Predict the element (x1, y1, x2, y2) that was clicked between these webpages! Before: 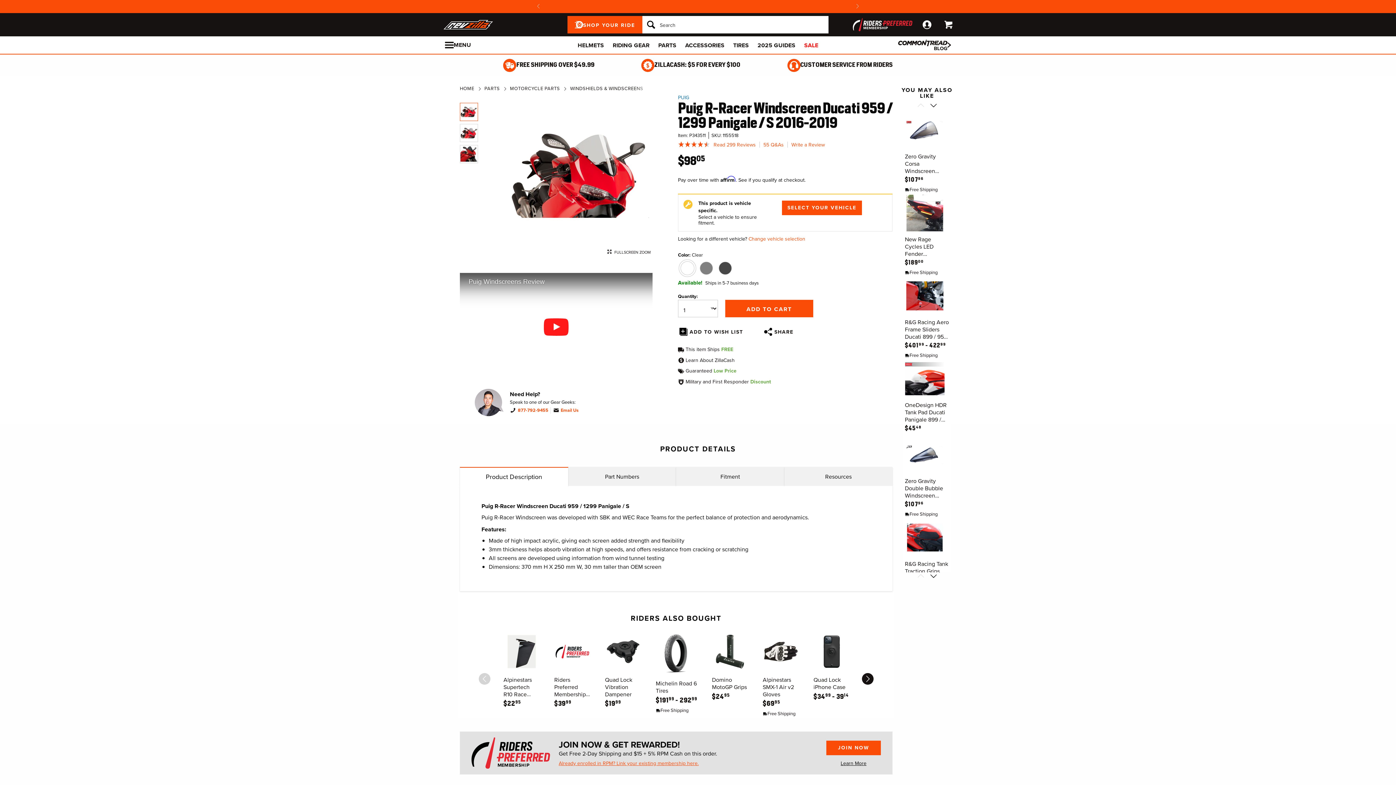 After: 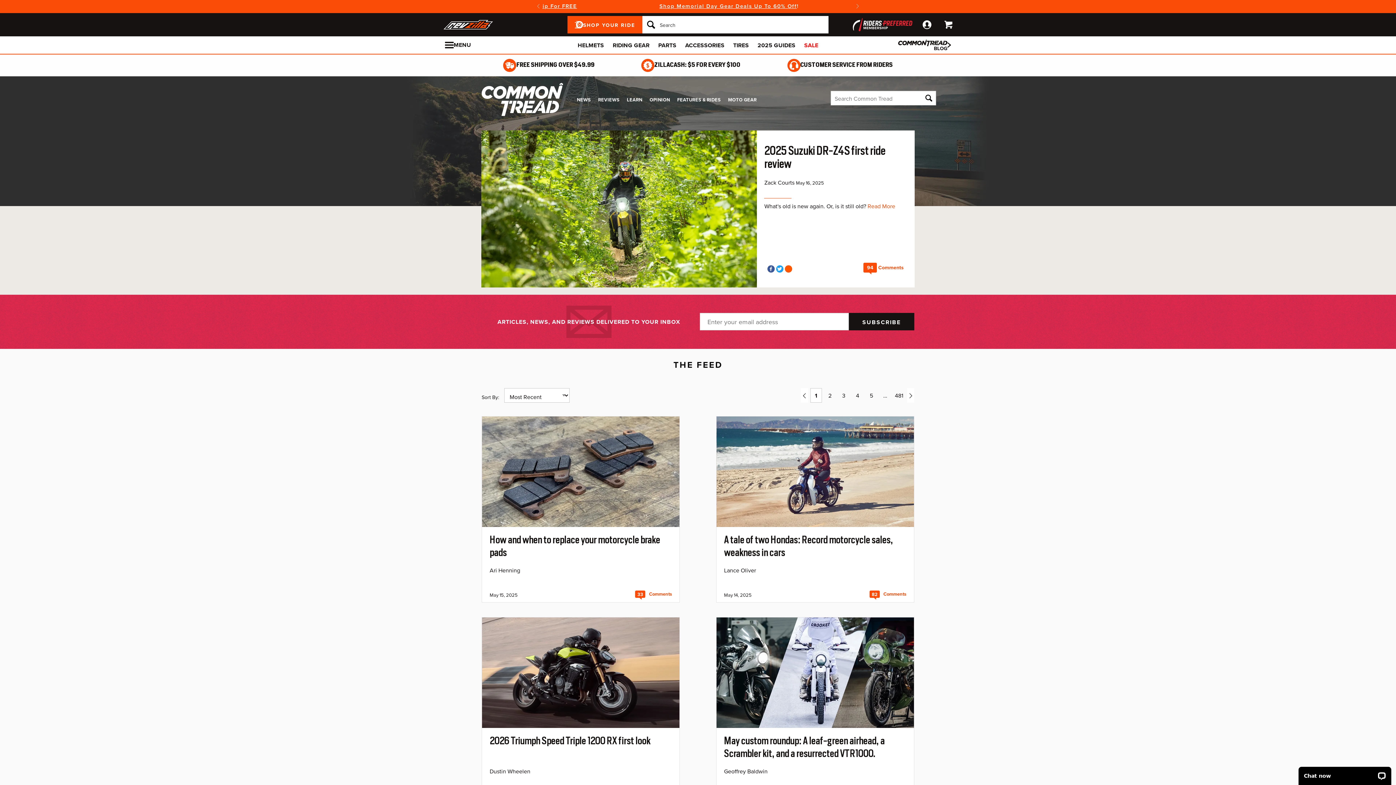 Action: bbox: (898, 36, 960, 53)